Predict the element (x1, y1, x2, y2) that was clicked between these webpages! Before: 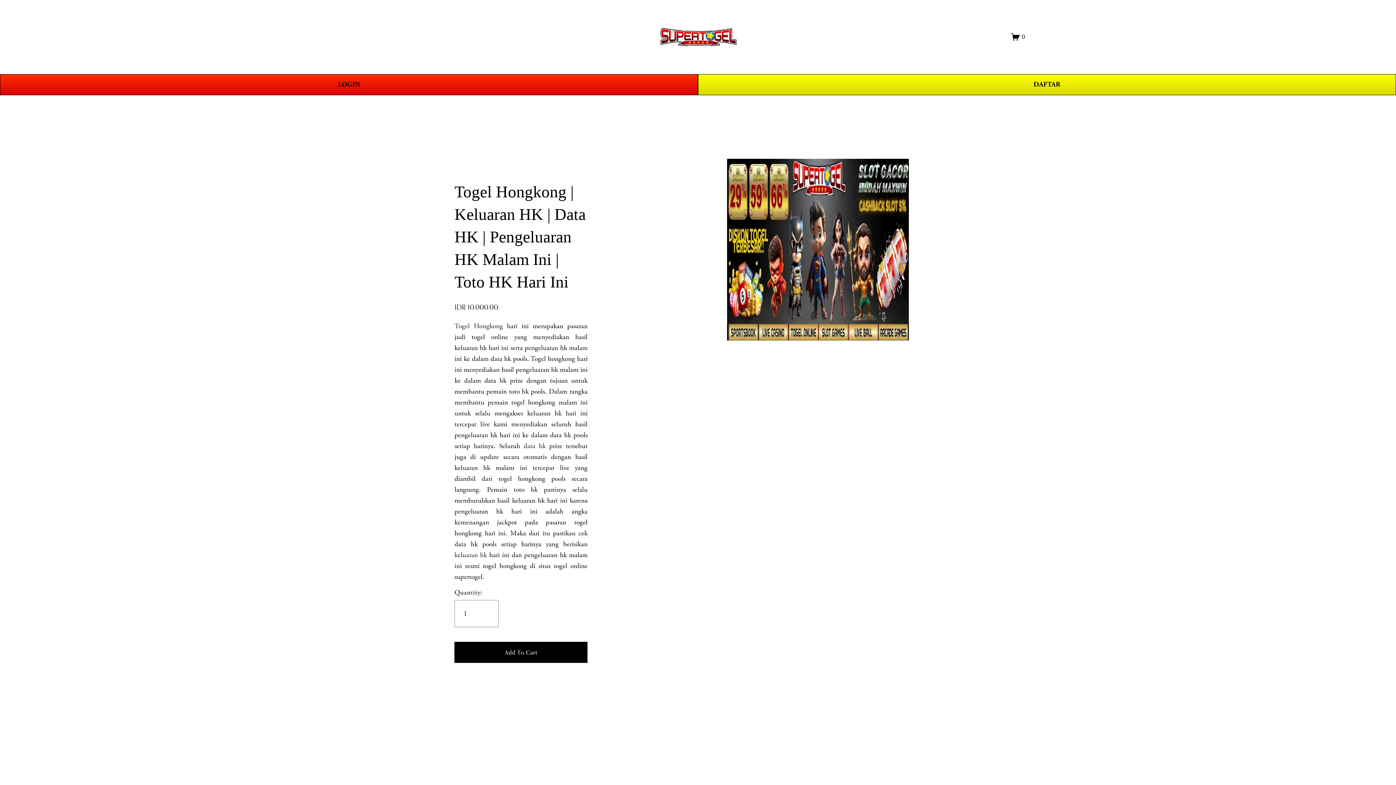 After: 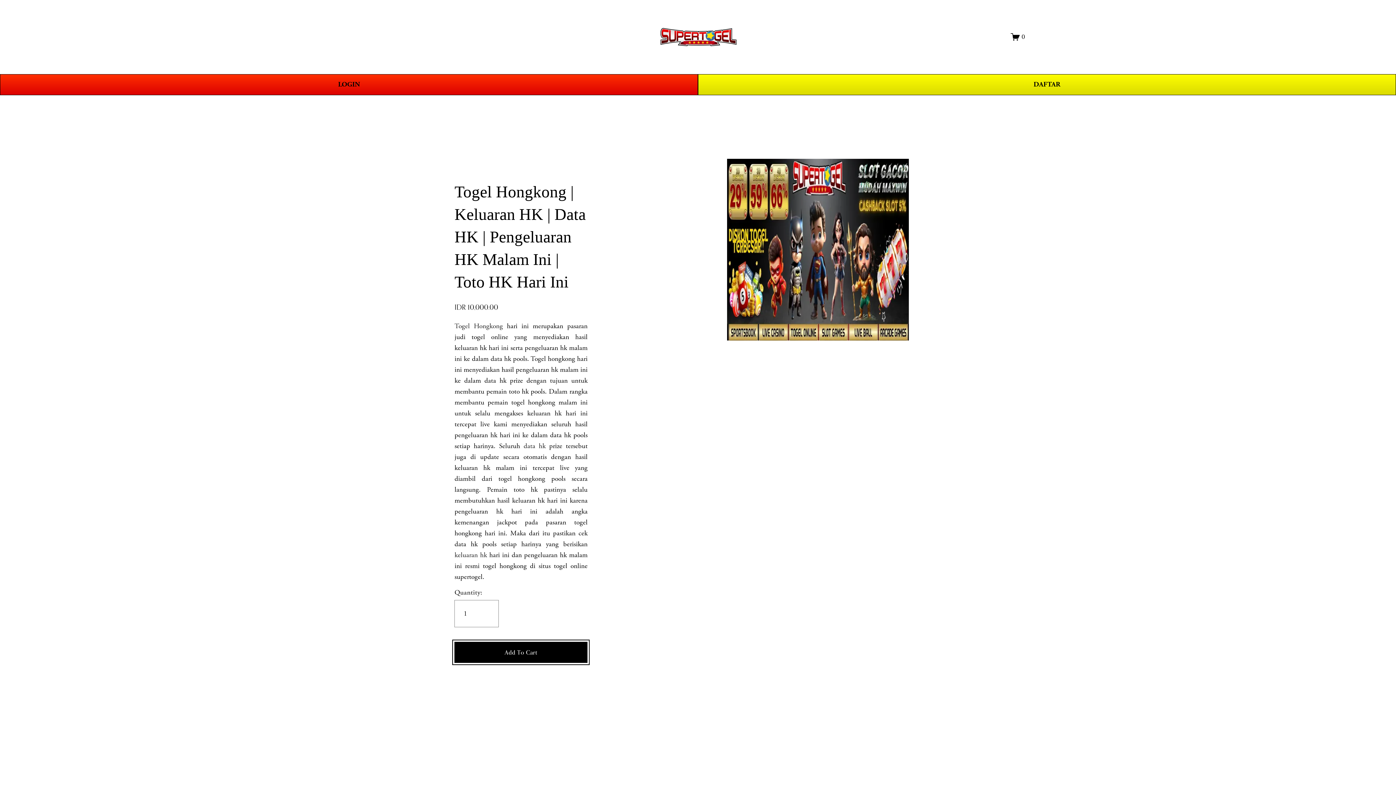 Action: label: Add To Cart bbox: (454, 648, 587, 657)